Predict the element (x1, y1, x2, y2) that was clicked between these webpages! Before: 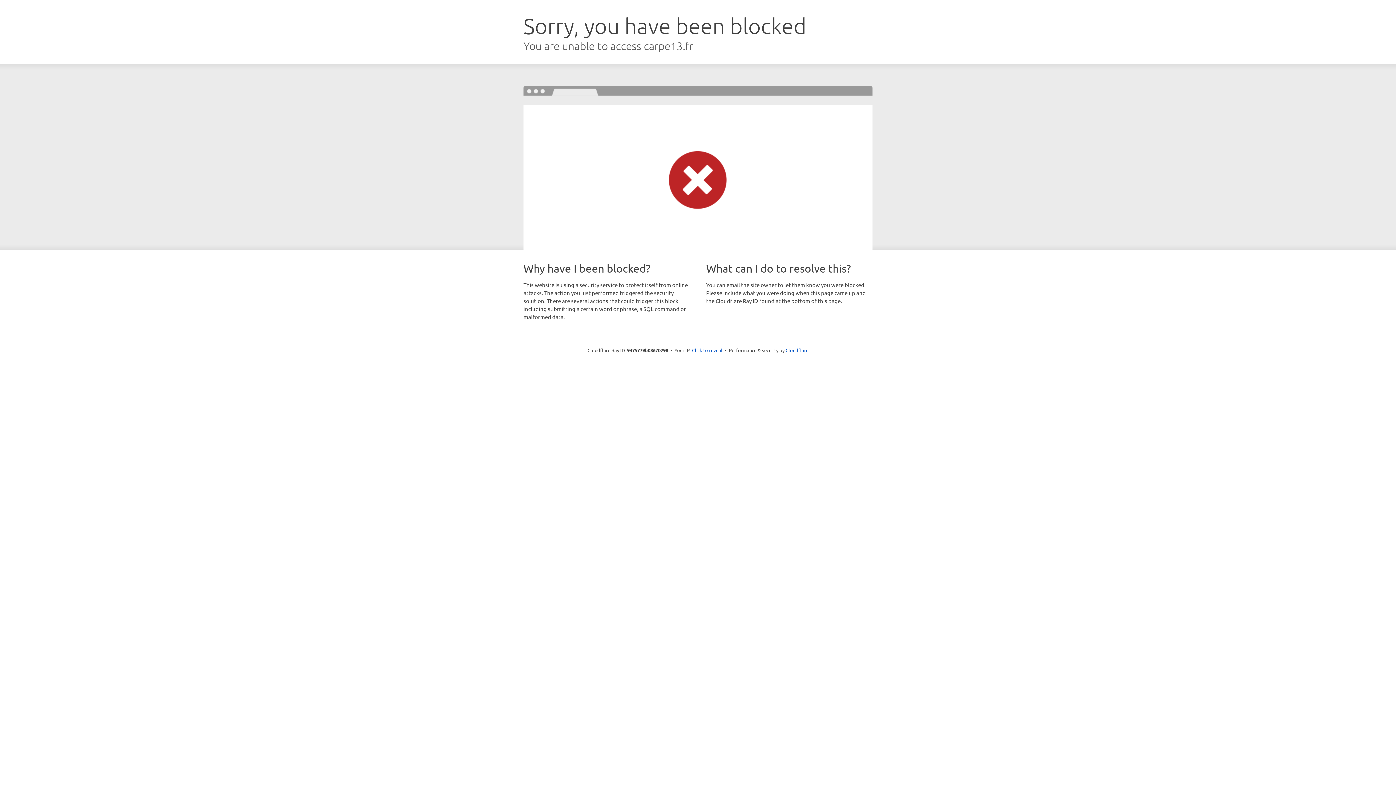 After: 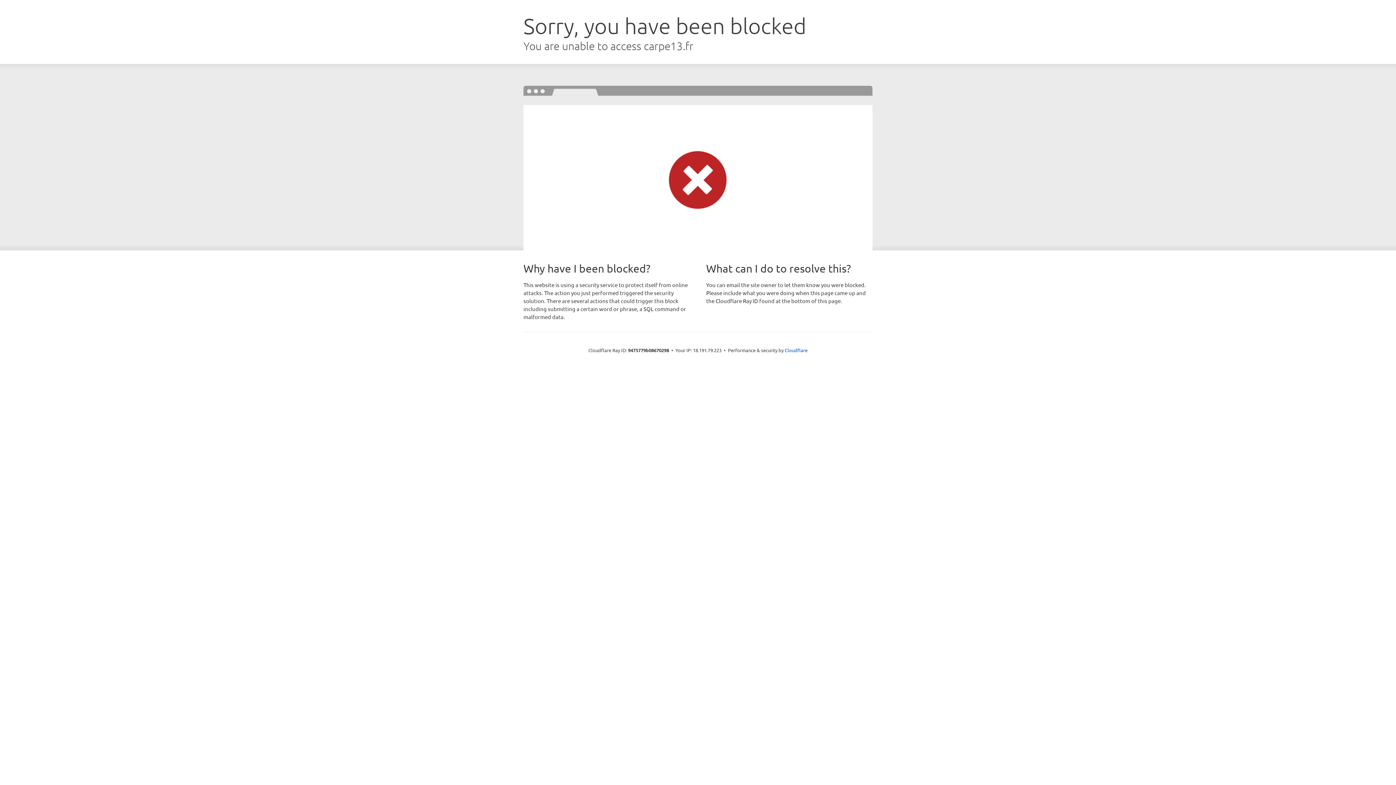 Action: label: Click to reveal bbox: (692, 346, 722, 353)